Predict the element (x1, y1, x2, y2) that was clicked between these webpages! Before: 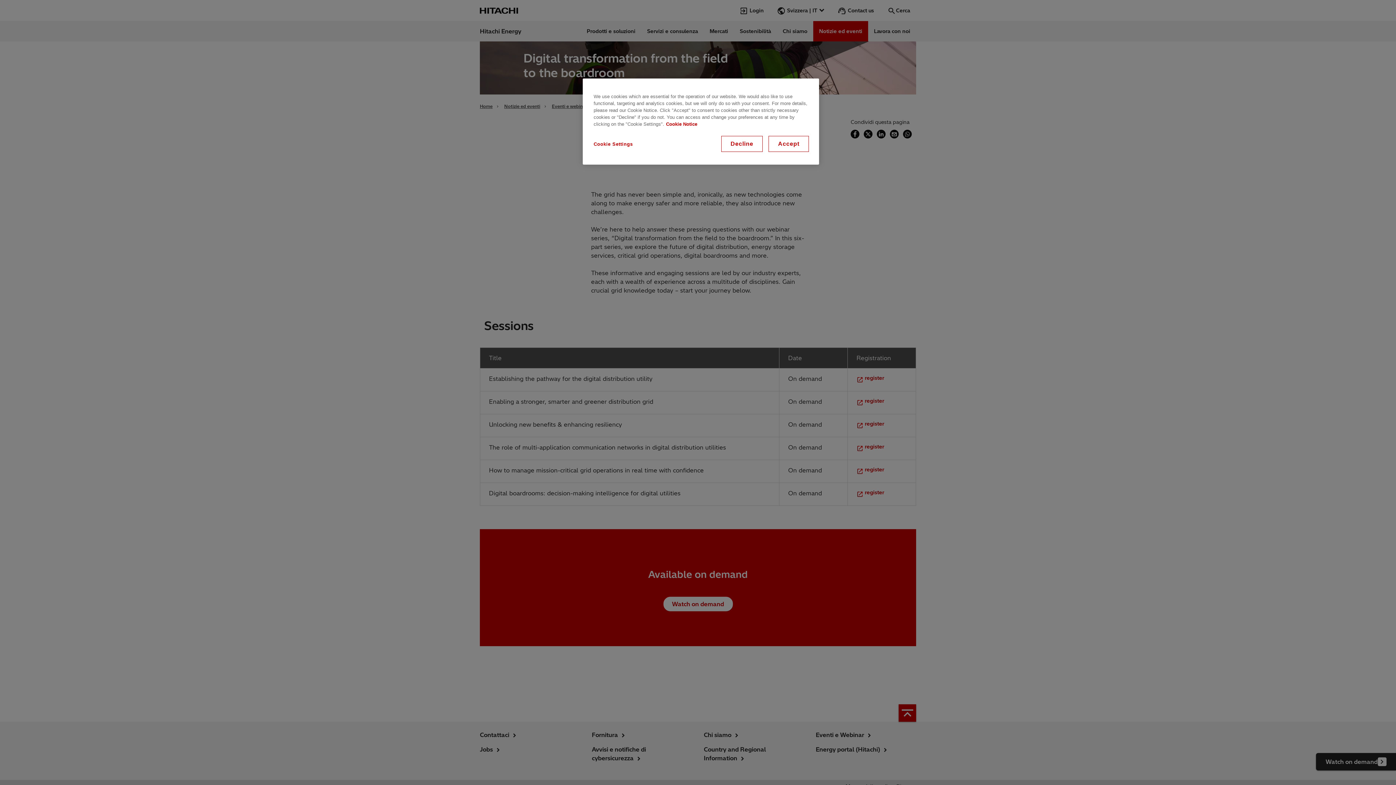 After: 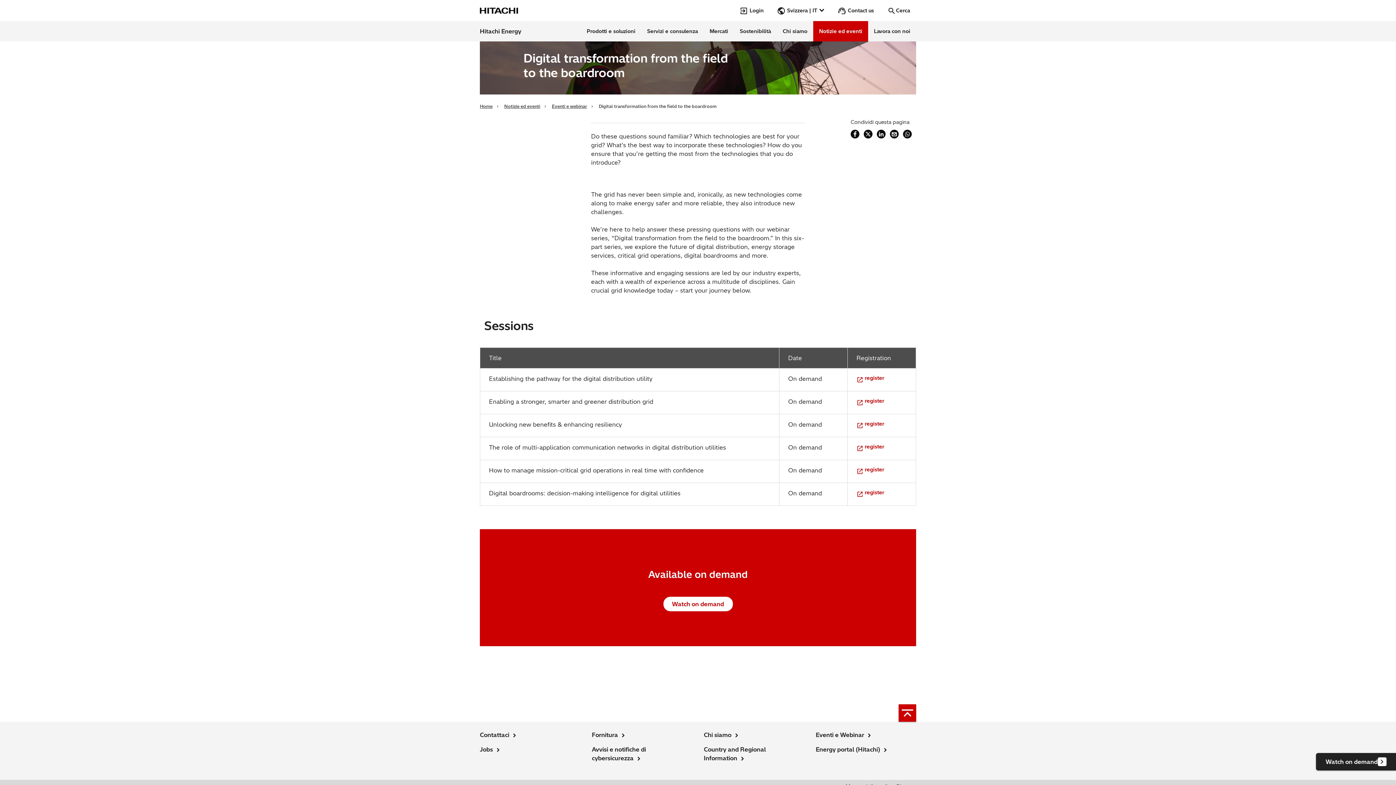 Action: bbox: (722, 136, 762, 151) label: Decline